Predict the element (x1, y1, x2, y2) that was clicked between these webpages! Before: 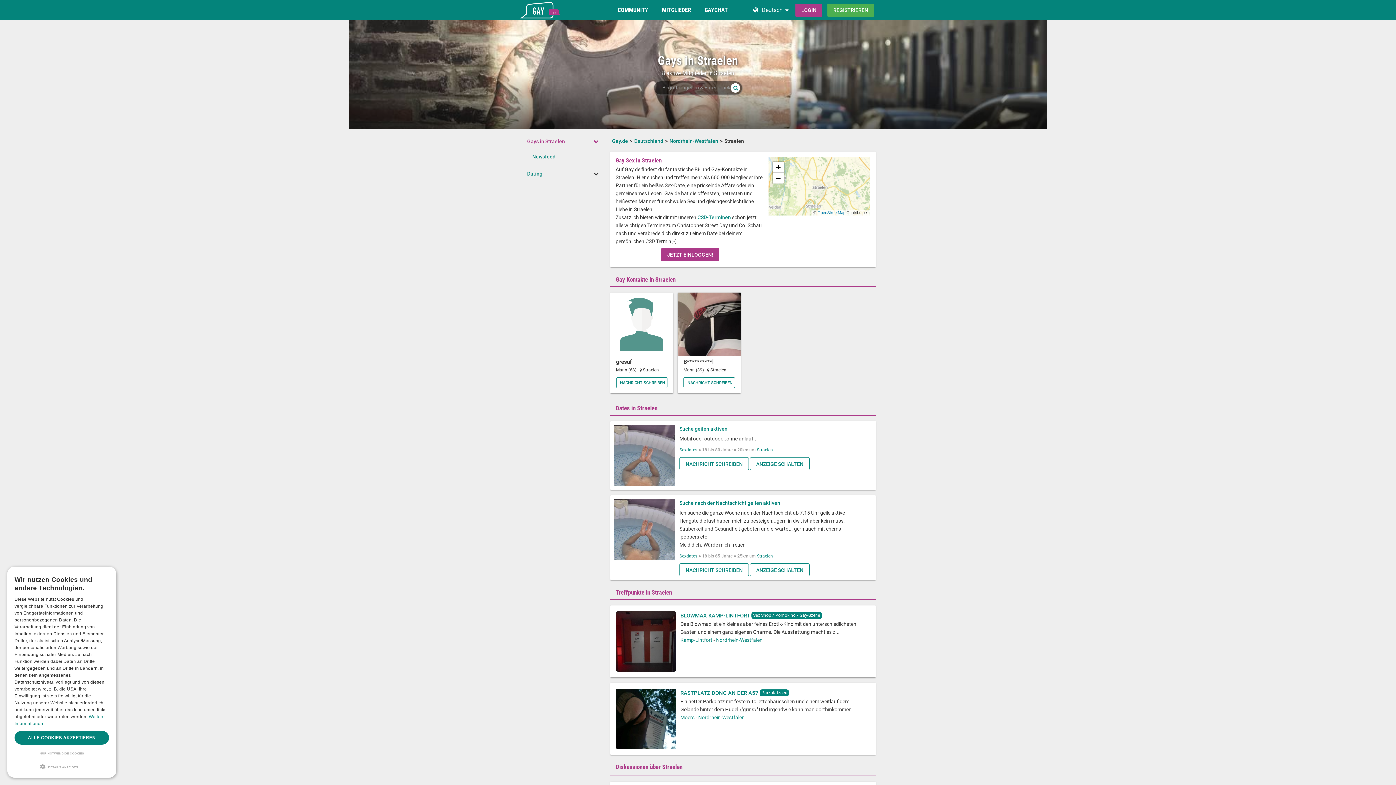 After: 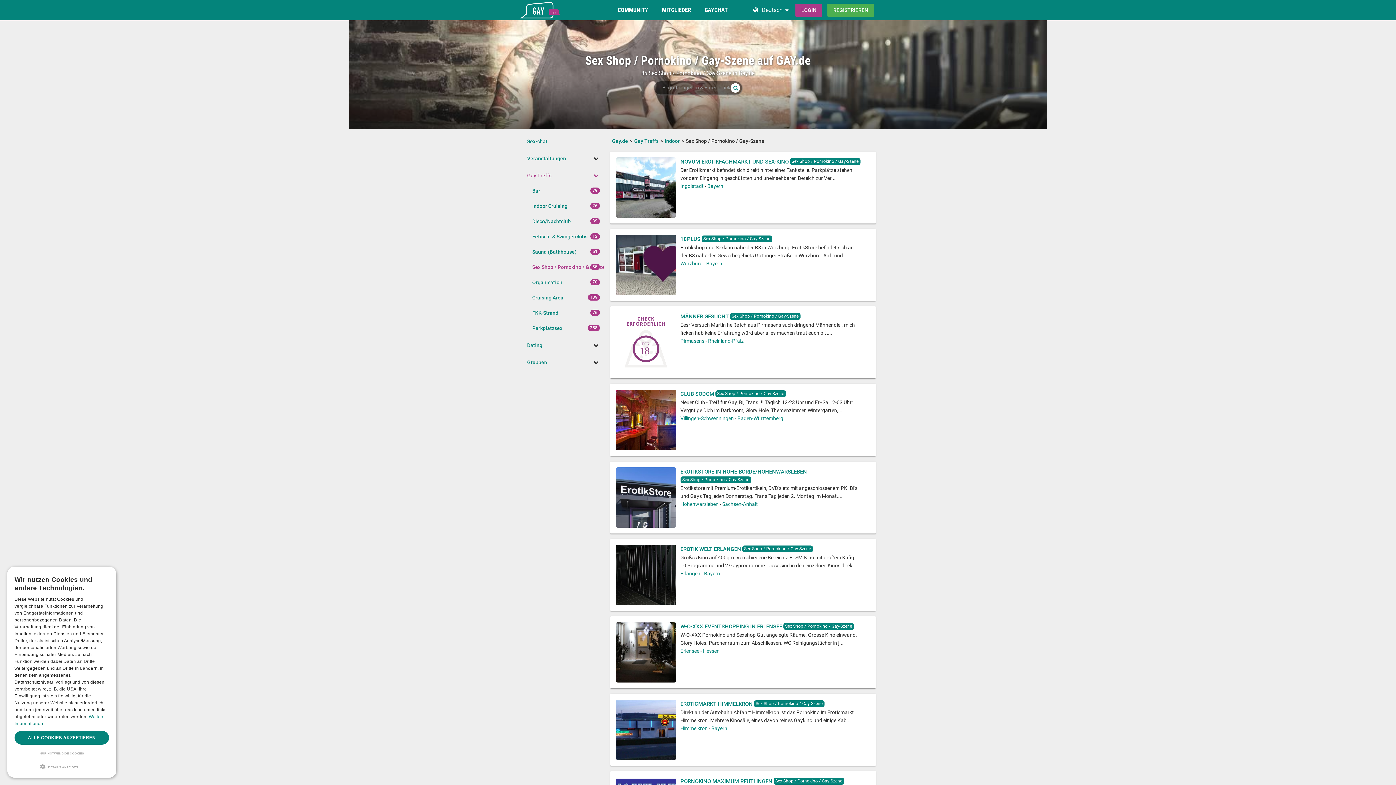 Action: label: Sex Shop / Pornokino / Gay-Szene bbox: (753, 612, 820, 618)